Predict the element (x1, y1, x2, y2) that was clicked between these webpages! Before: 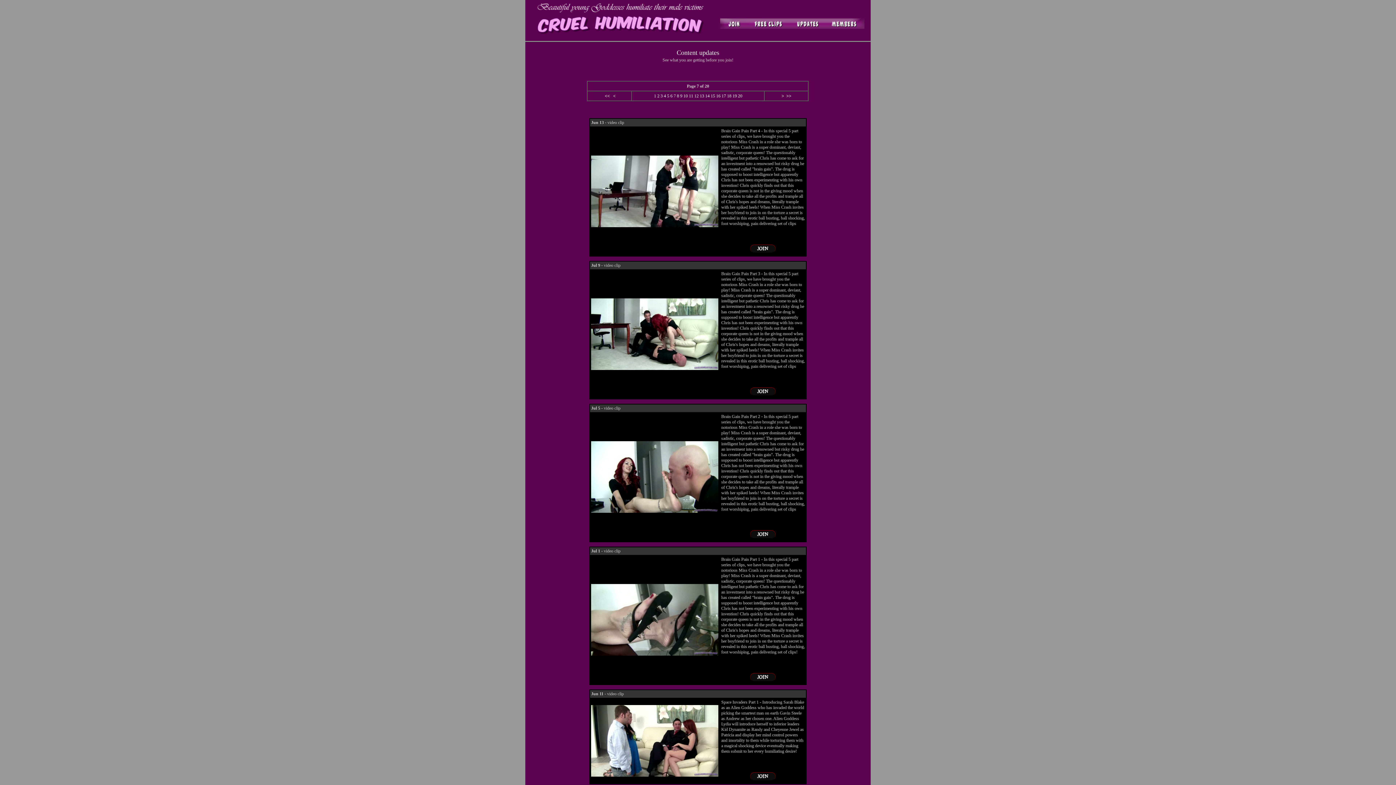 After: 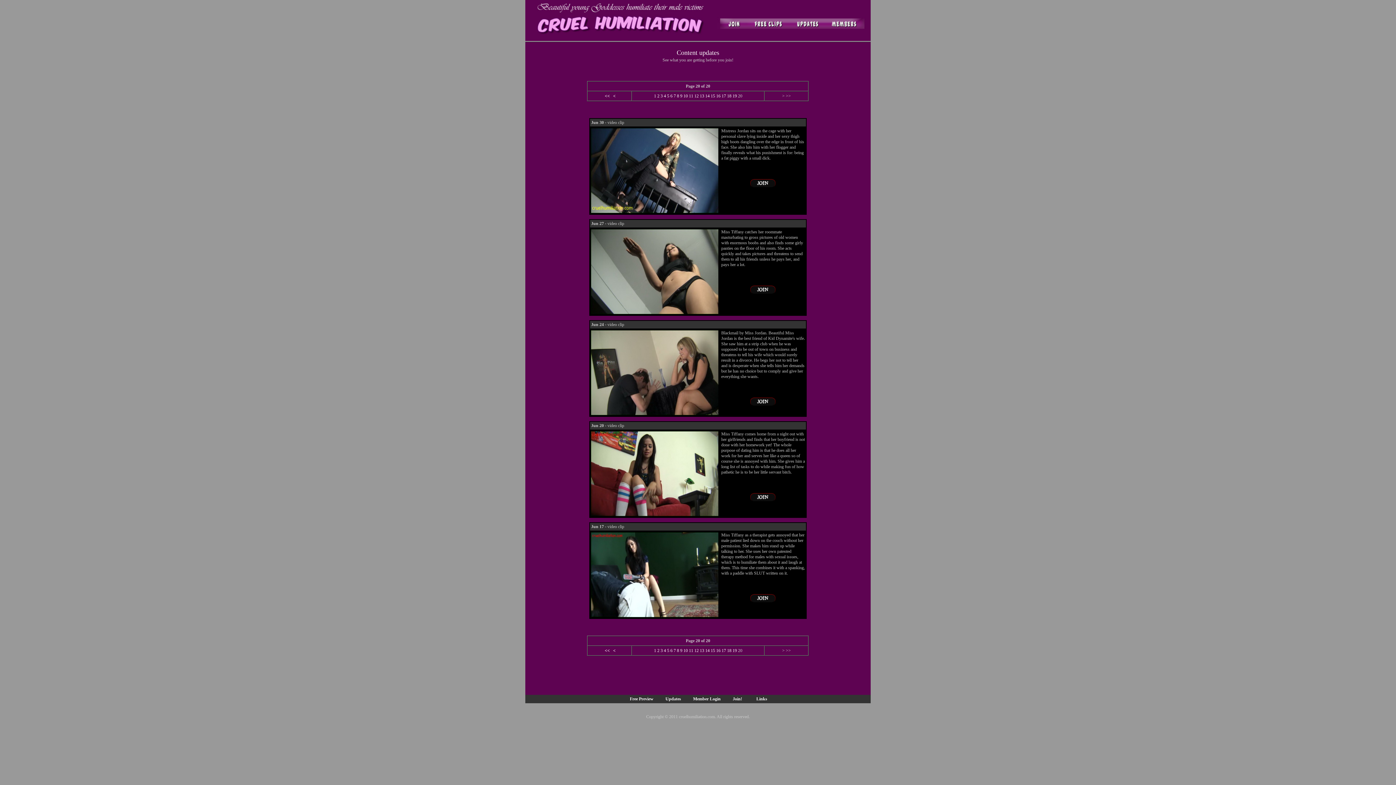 Action: bbox: (738, 93, 742, 98) label: 20